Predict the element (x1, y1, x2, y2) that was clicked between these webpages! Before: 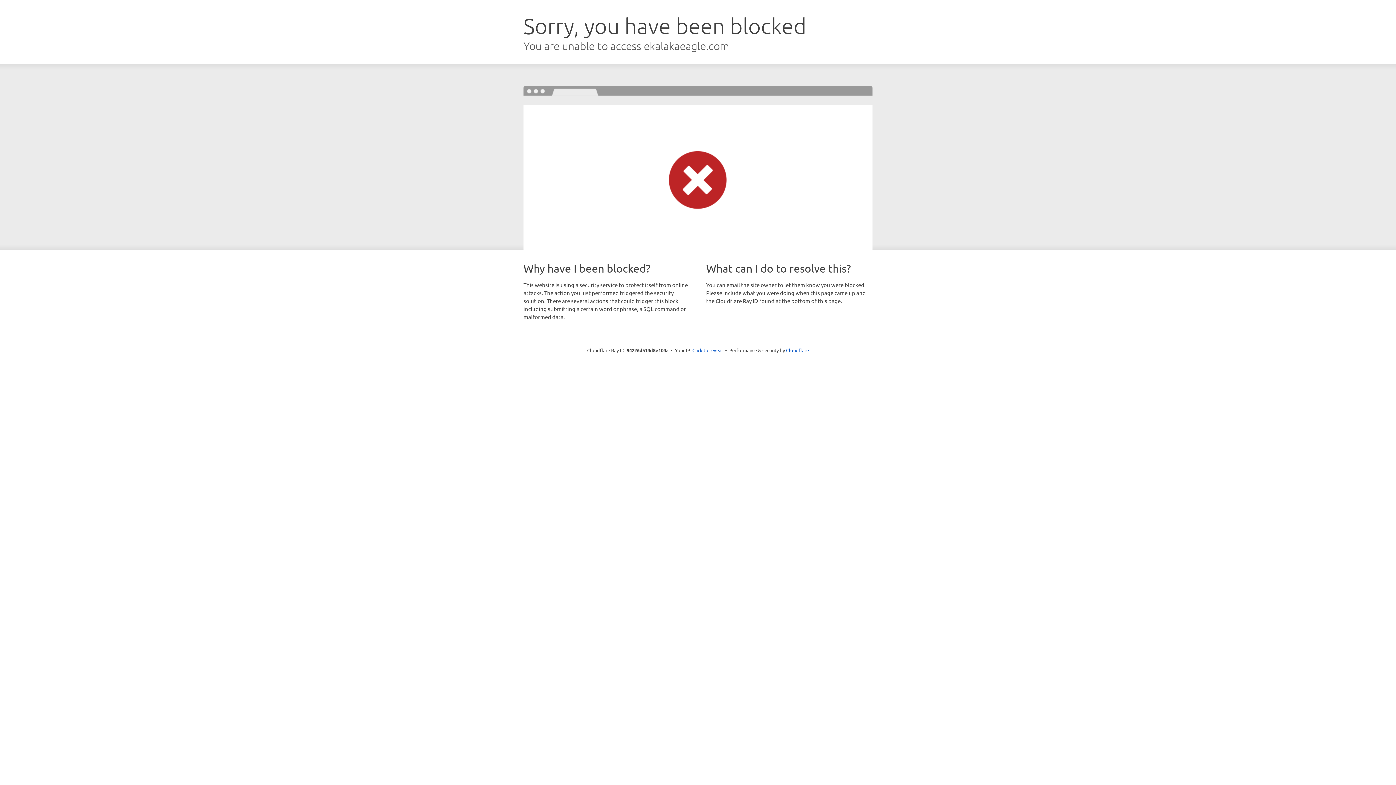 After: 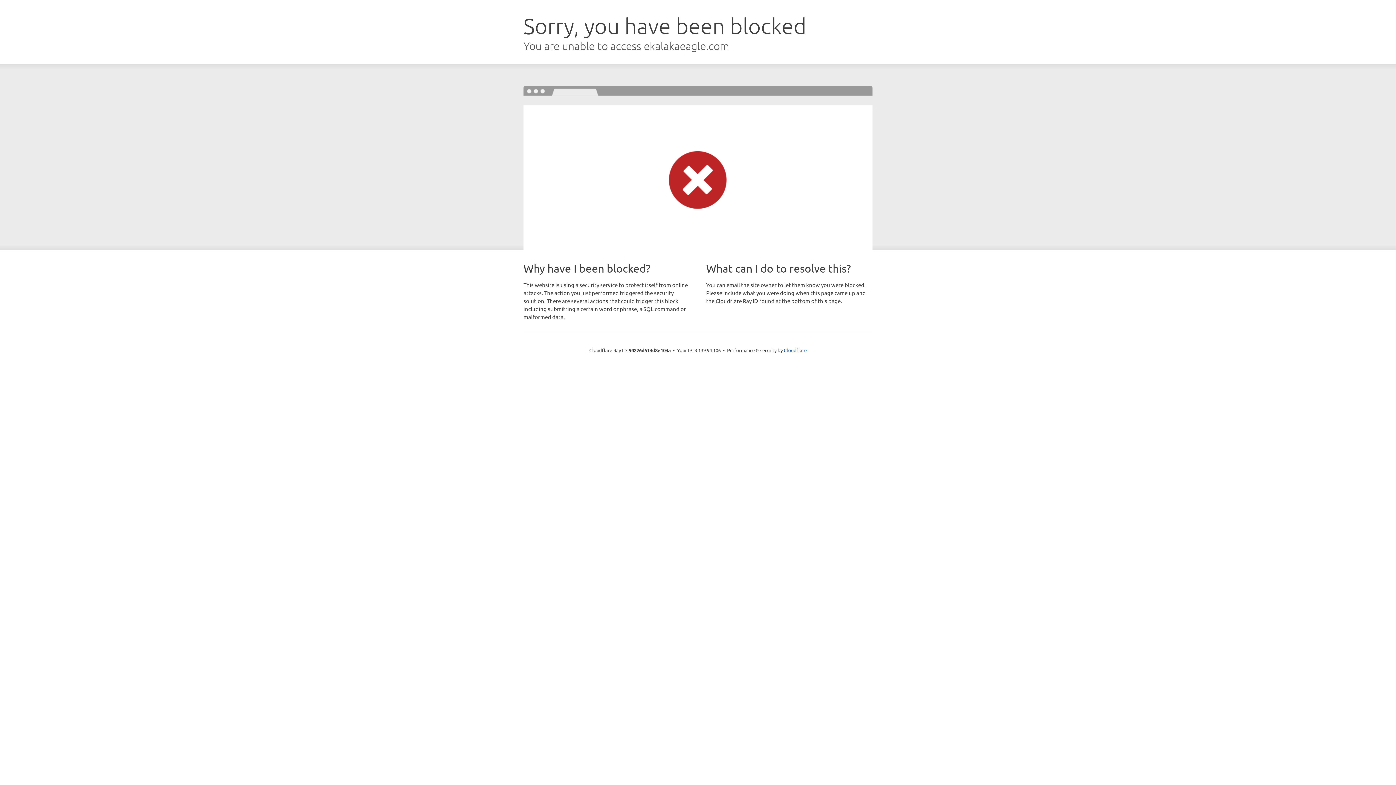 Action: bbox: (692, 346, 723, 353) label: Click to reveal